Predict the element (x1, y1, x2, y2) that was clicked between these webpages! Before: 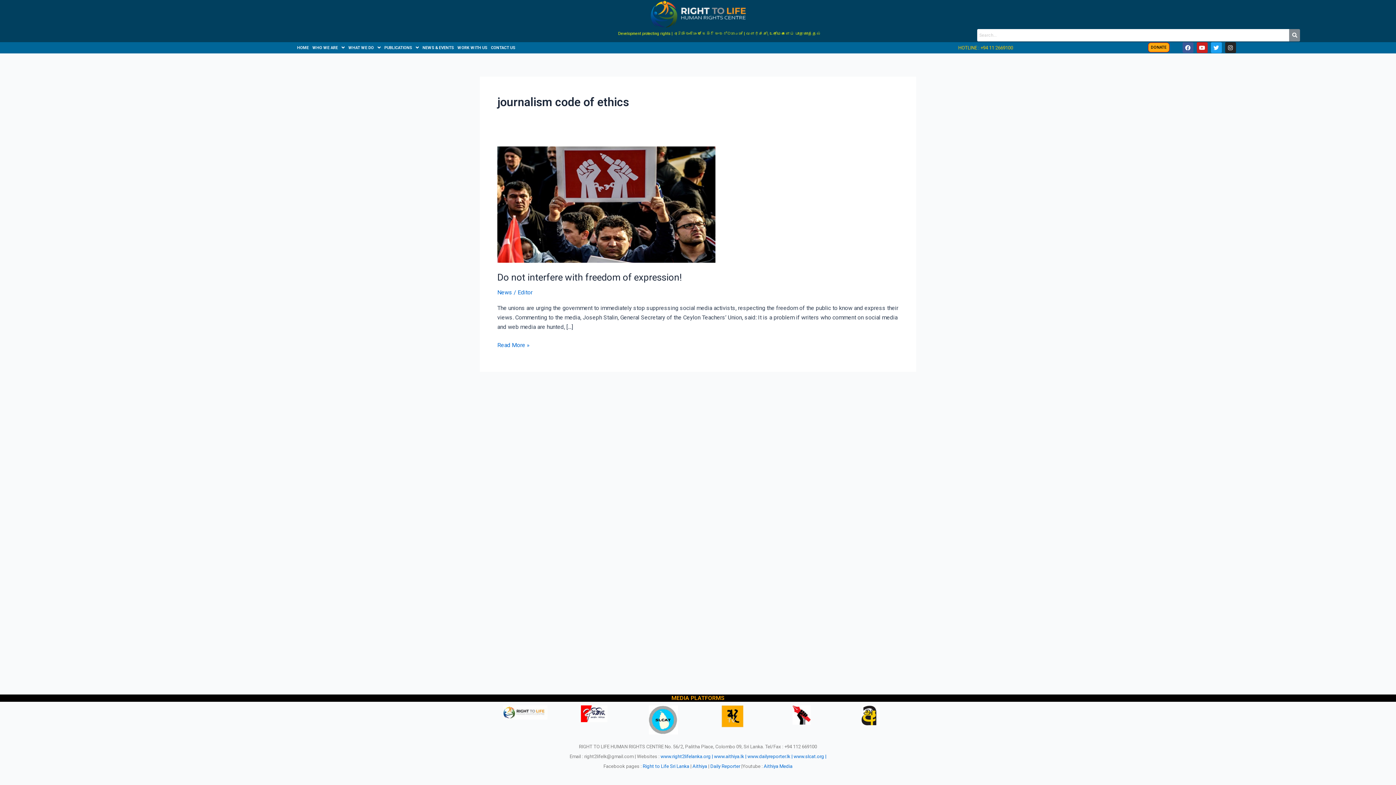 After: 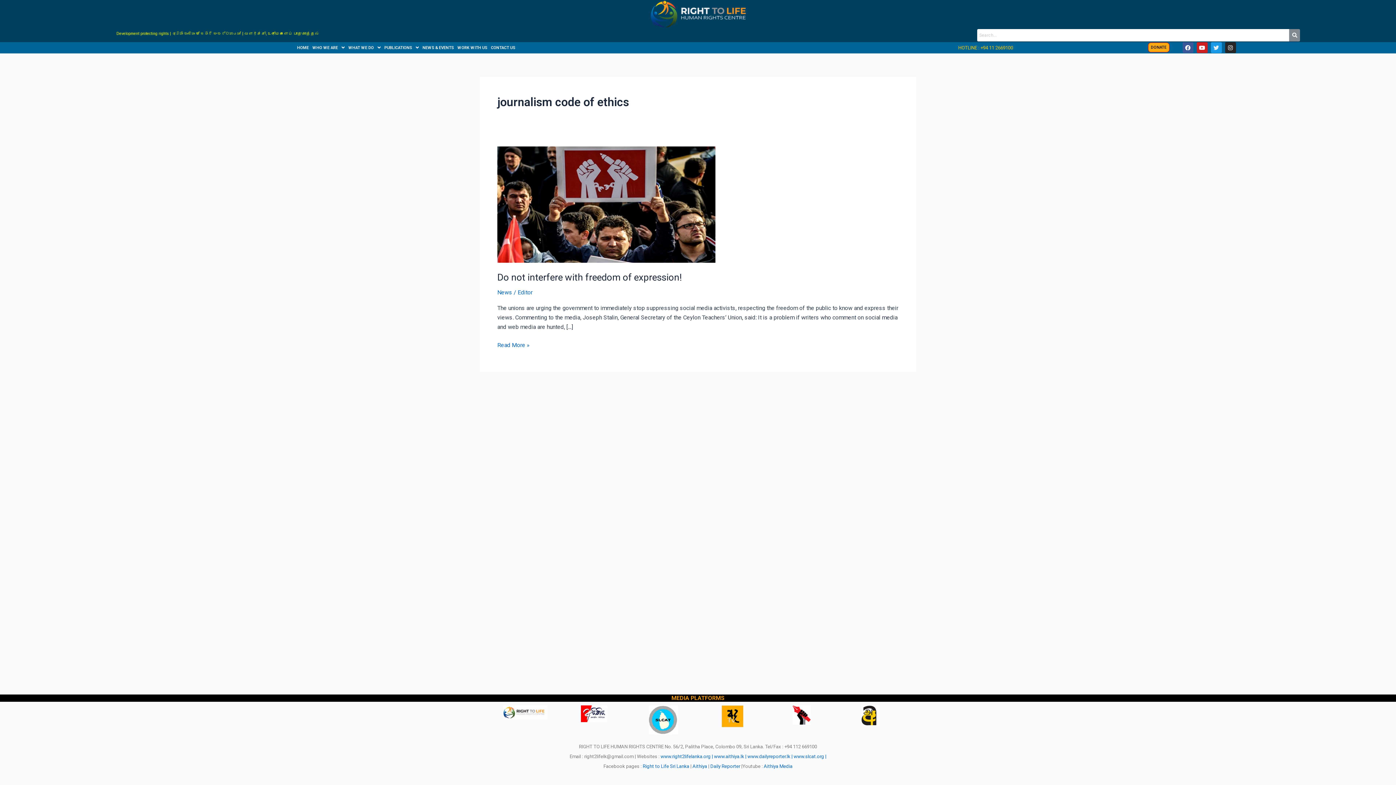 Action: label: Twitter bbox: (1211, 42, 1222, 53)